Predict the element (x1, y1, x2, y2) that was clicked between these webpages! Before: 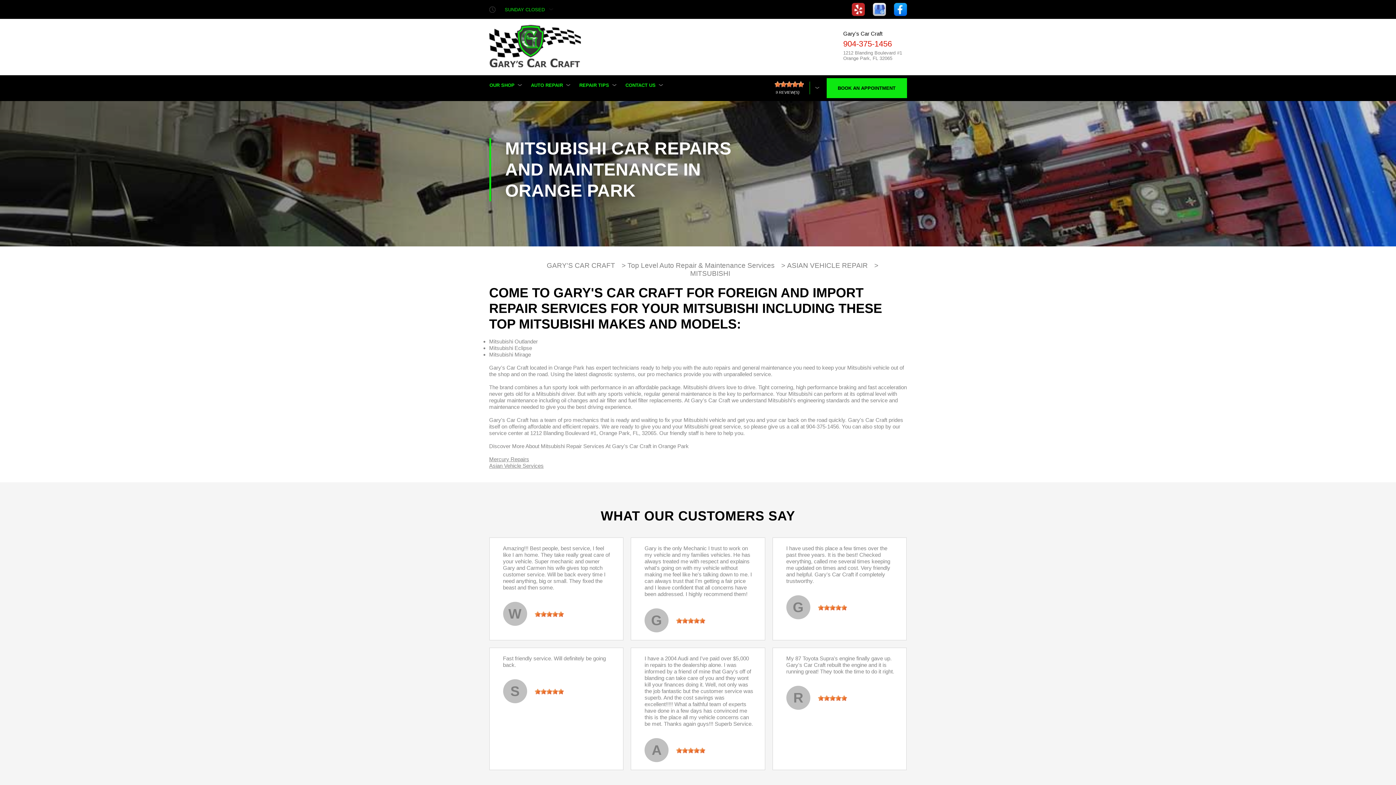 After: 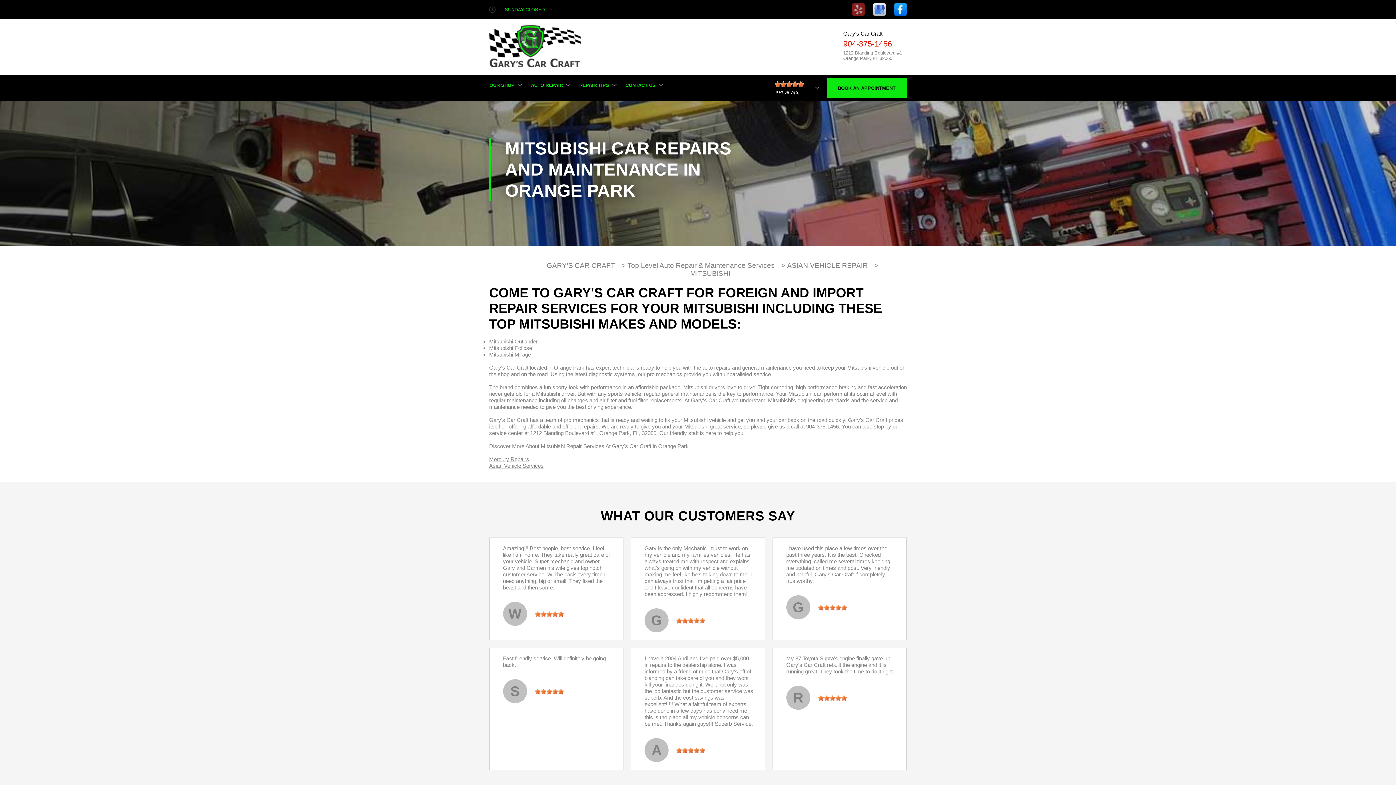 Action: bbox: (851, 5, 864, 11)